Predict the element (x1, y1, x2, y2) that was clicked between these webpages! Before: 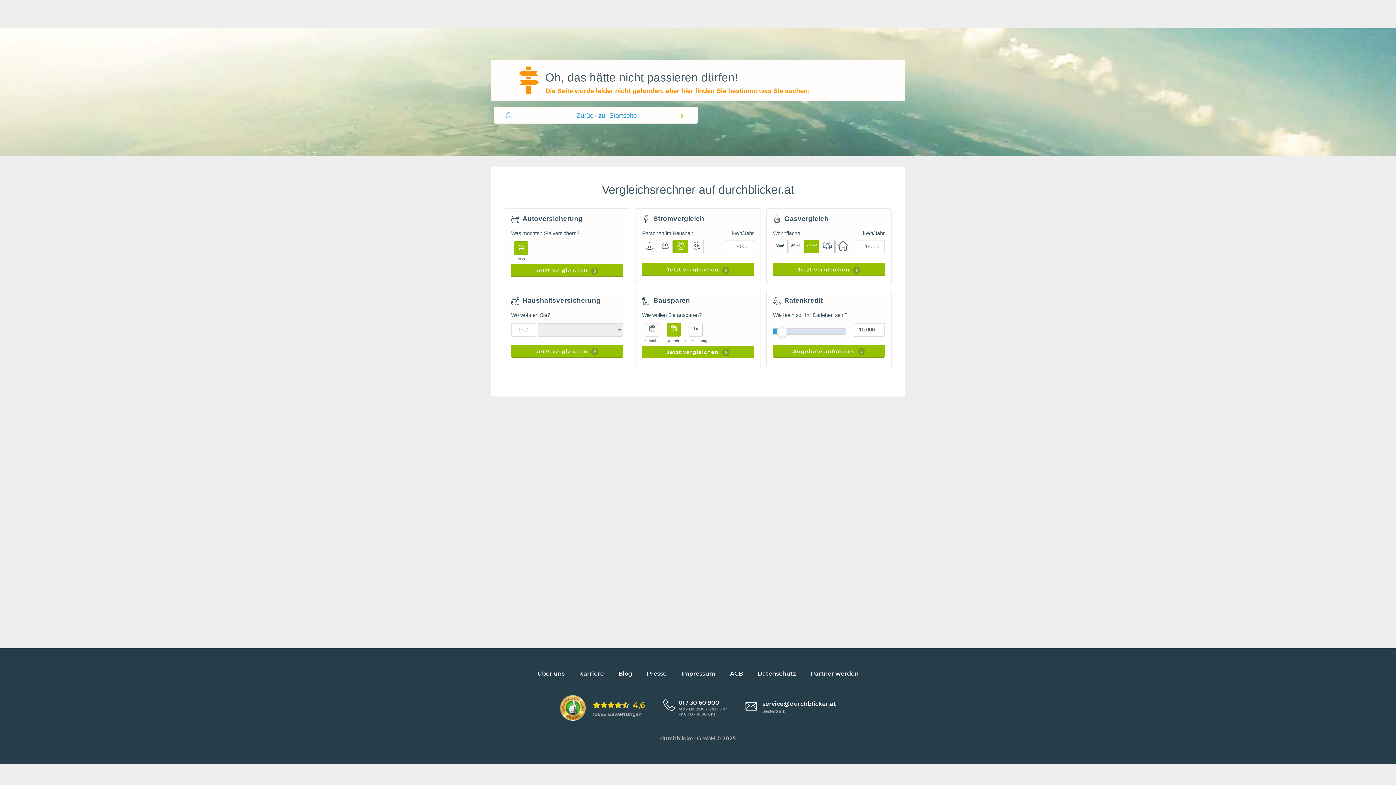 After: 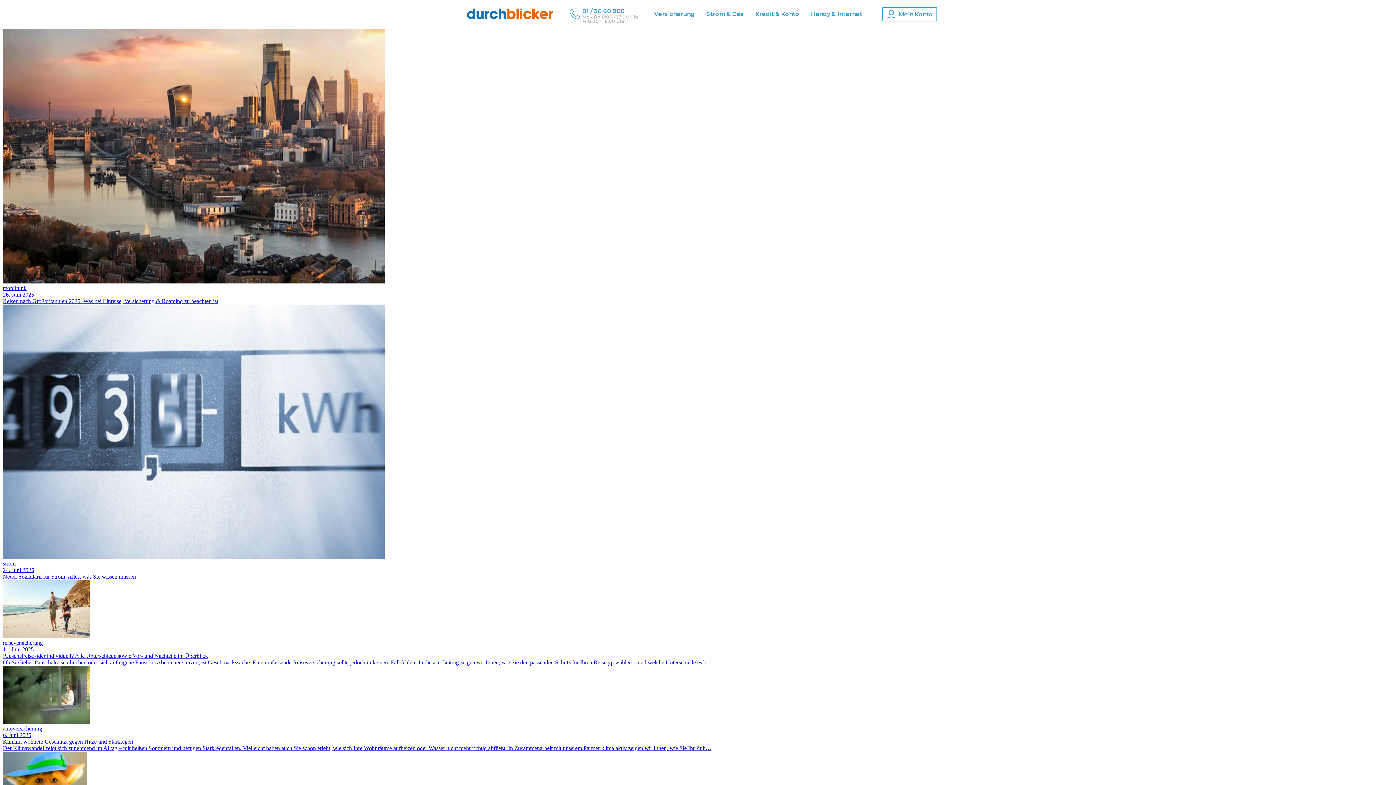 Action: bbox: (611, 666, 639, 681) label: Blog